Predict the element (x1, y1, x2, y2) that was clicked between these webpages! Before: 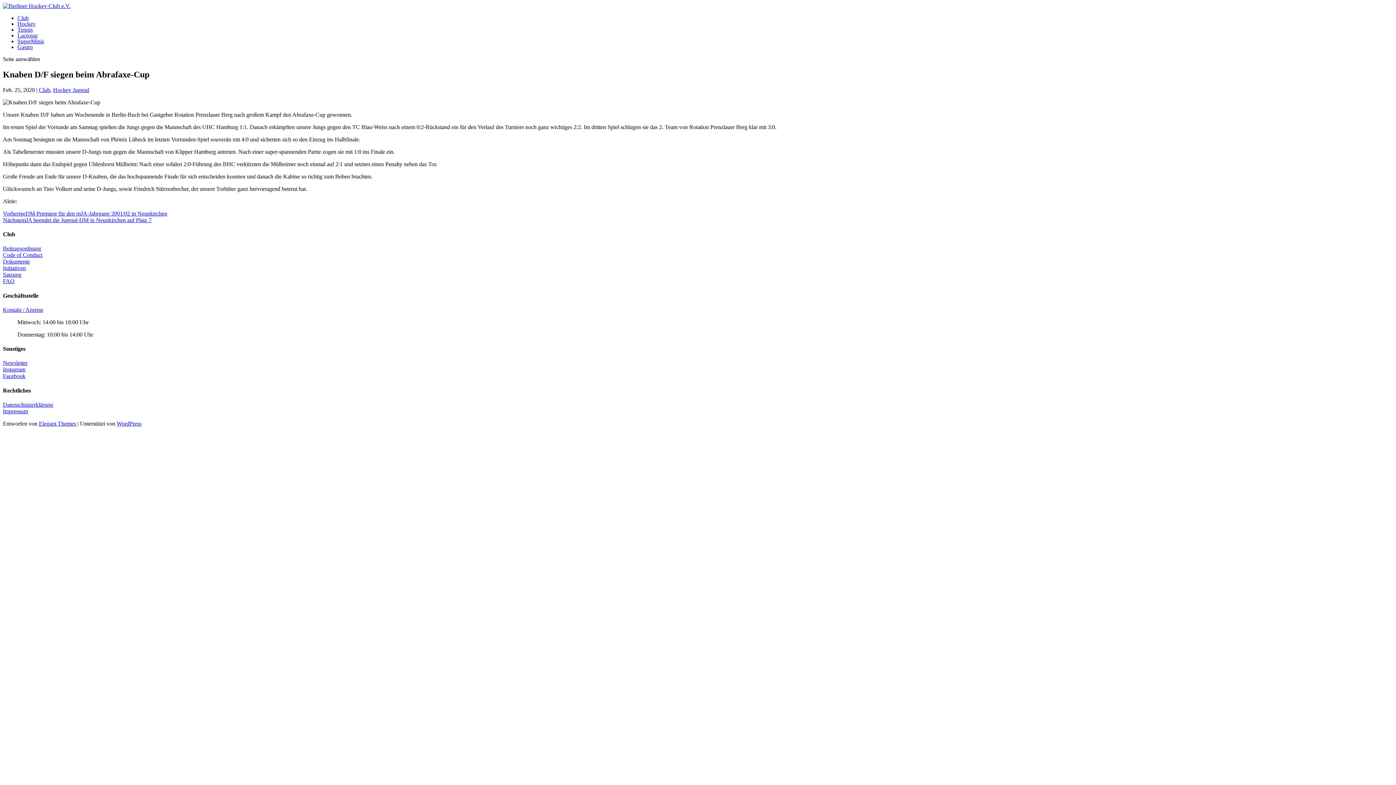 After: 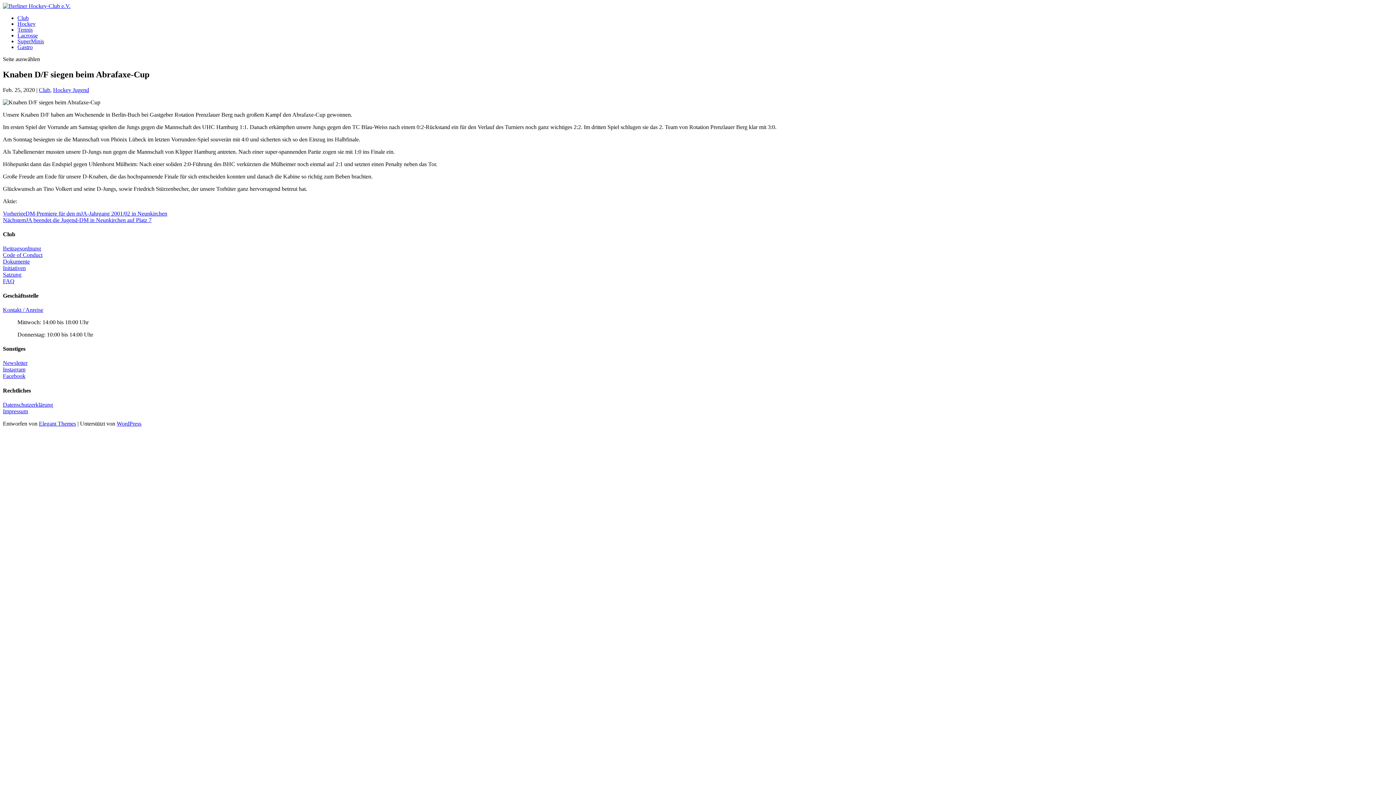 Action: label: Instagram bbox: (2, 366, 25, 372)